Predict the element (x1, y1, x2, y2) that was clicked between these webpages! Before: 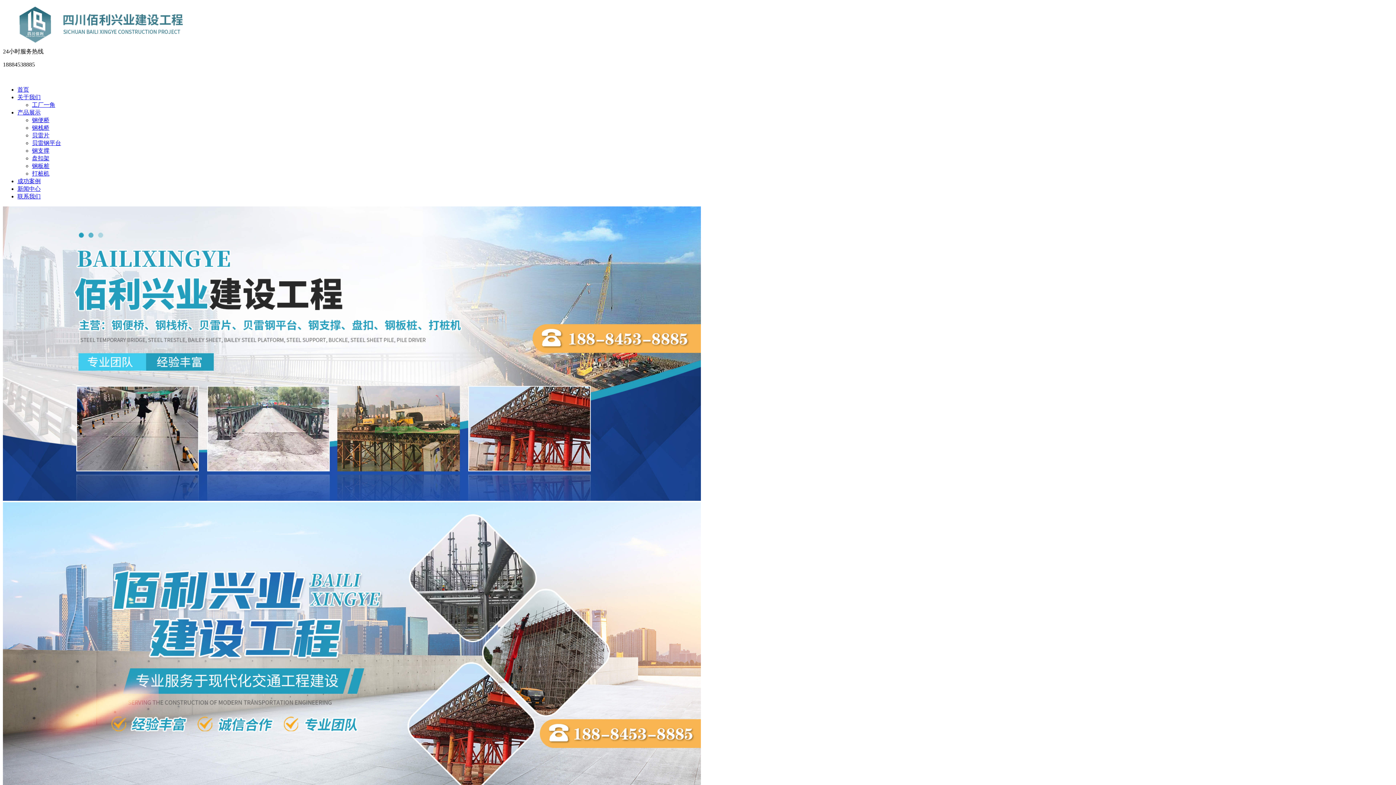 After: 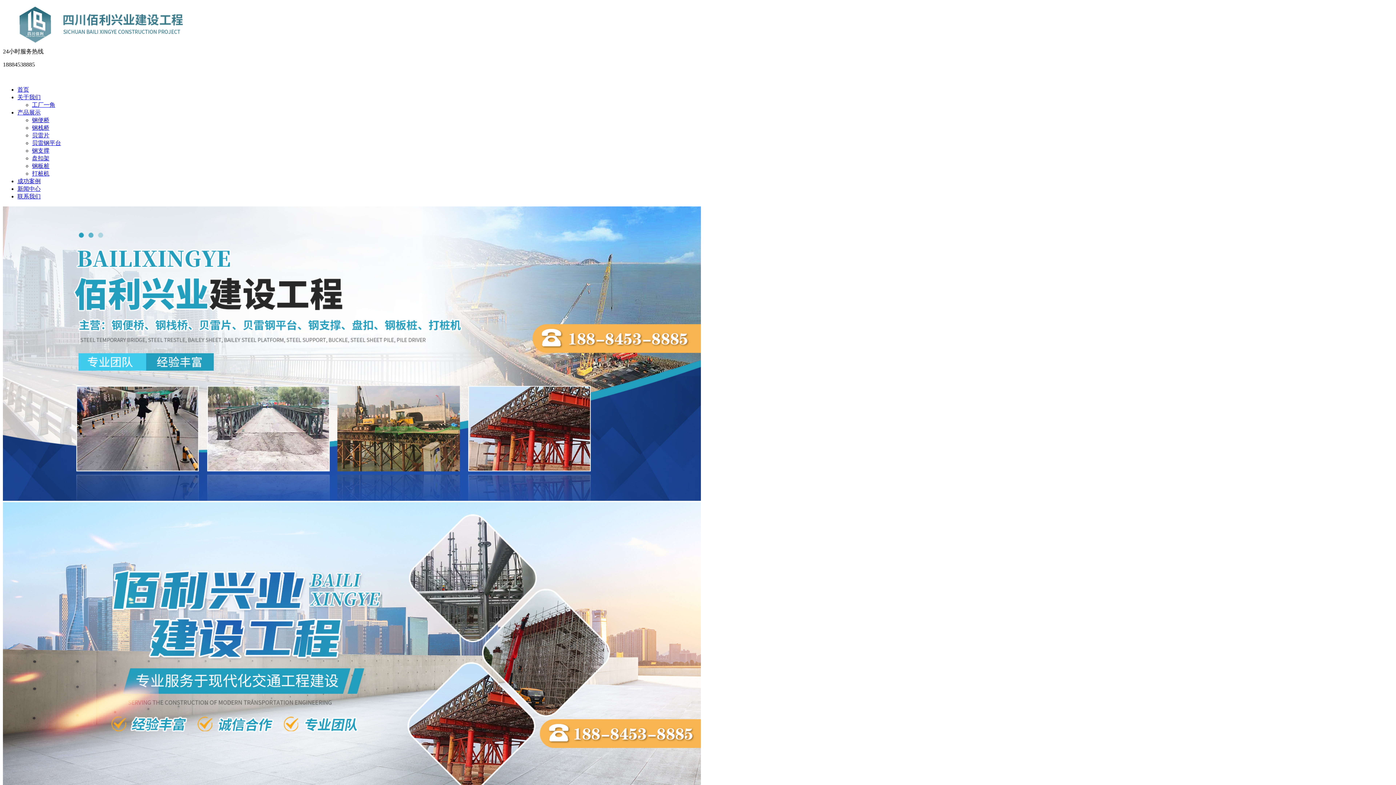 Action: label: 打桩机 bbox: (32, 170, 49, 176)